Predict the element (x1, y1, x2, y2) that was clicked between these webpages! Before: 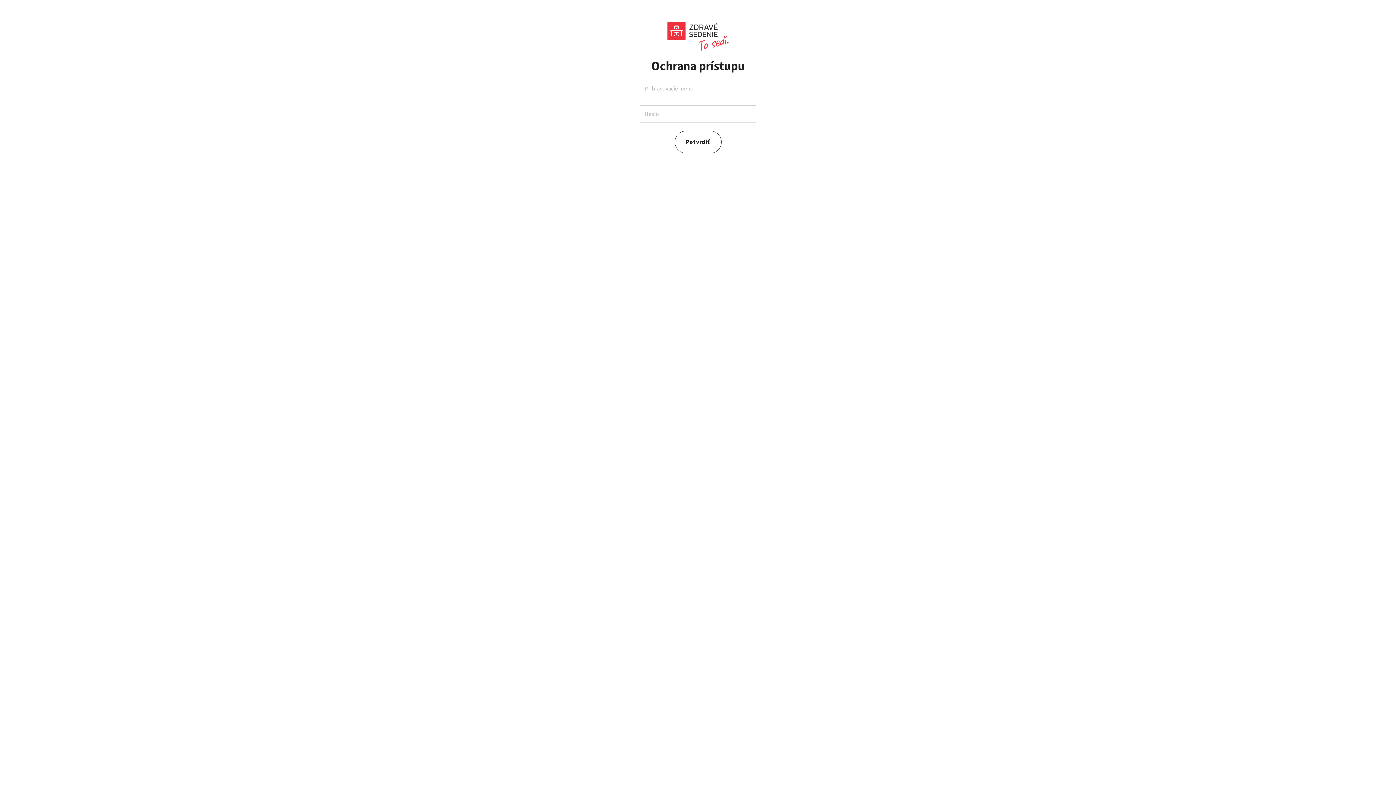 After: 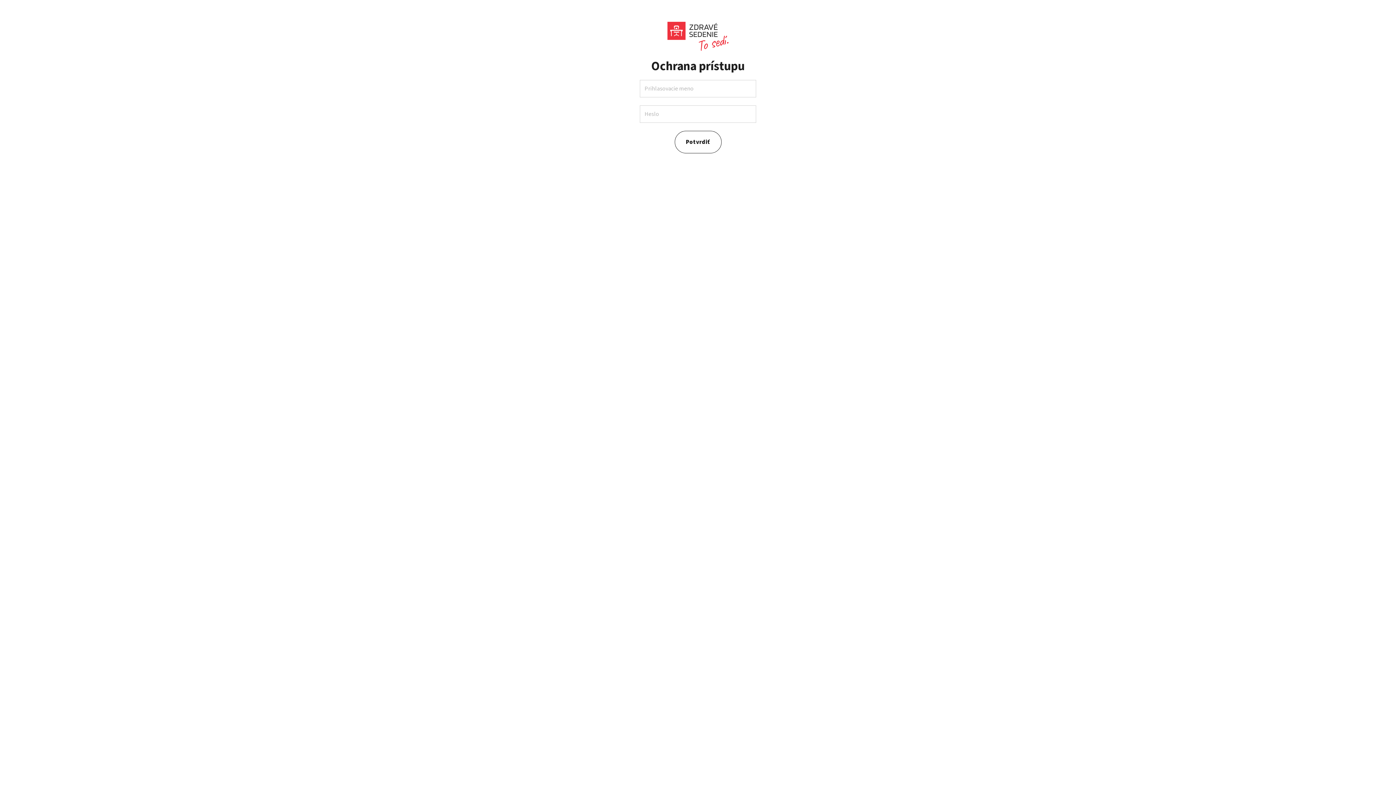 Action: bbox: (667, 21, 728, 50)